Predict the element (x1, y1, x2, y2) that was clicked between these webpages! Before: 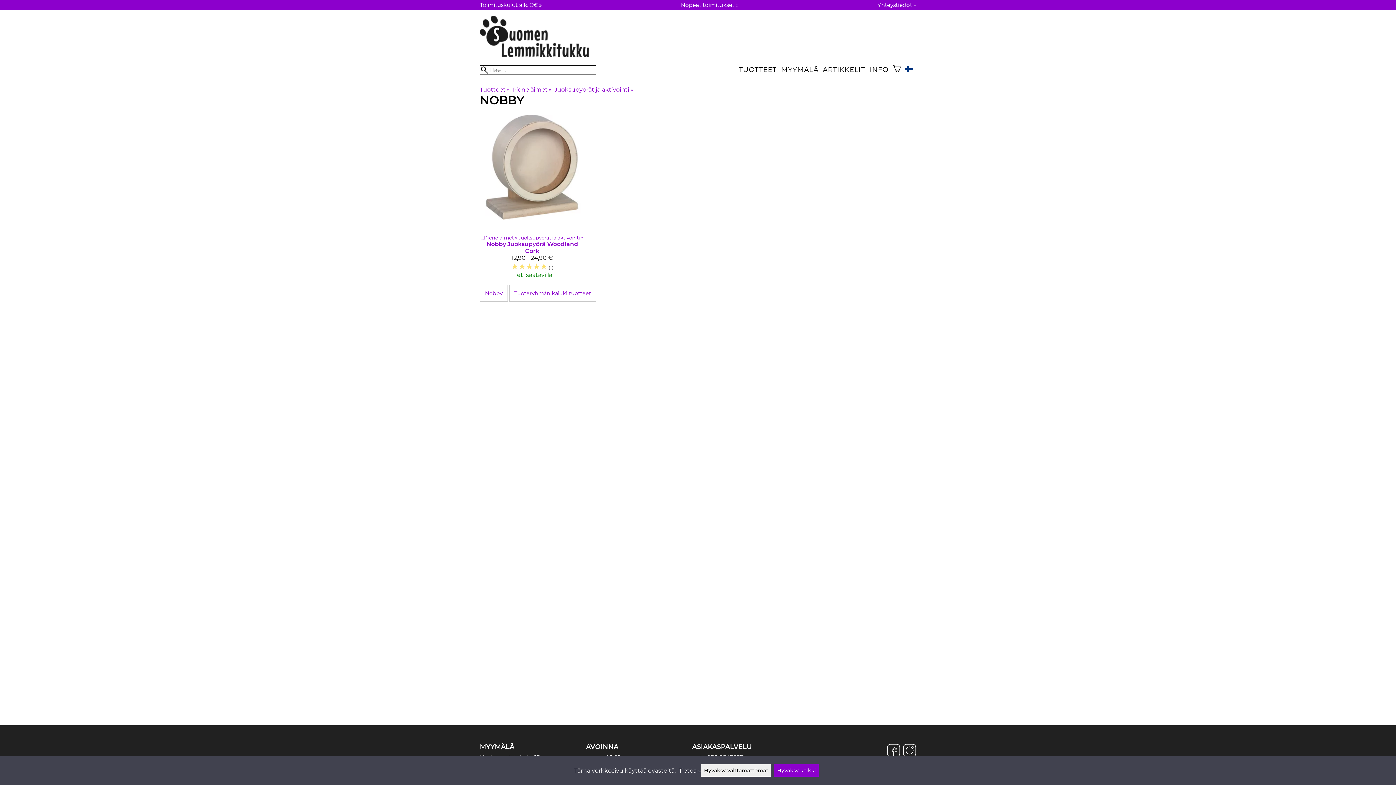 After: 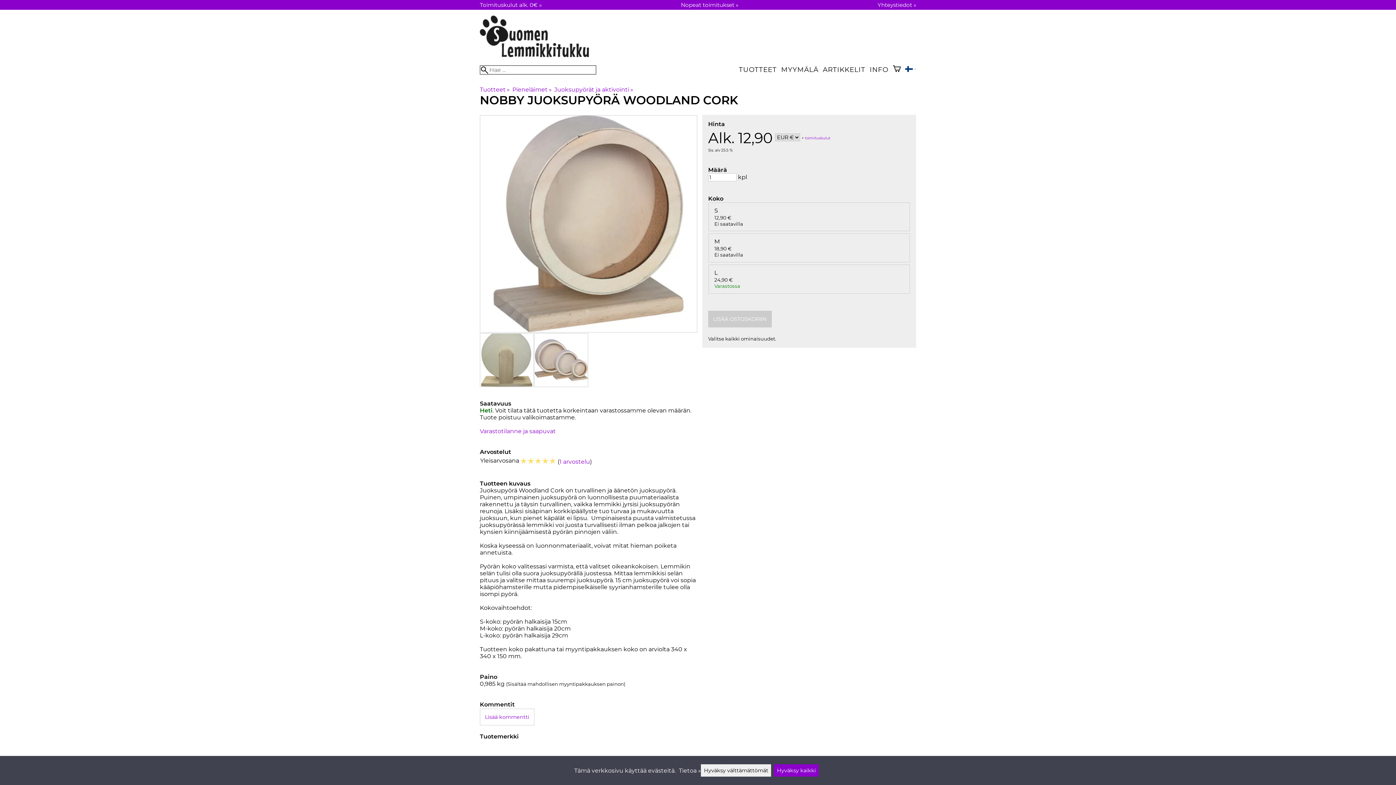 Action: label: Nobby Juoksupyörä Woodland Cork bbox: (480, 115, 584, 284)